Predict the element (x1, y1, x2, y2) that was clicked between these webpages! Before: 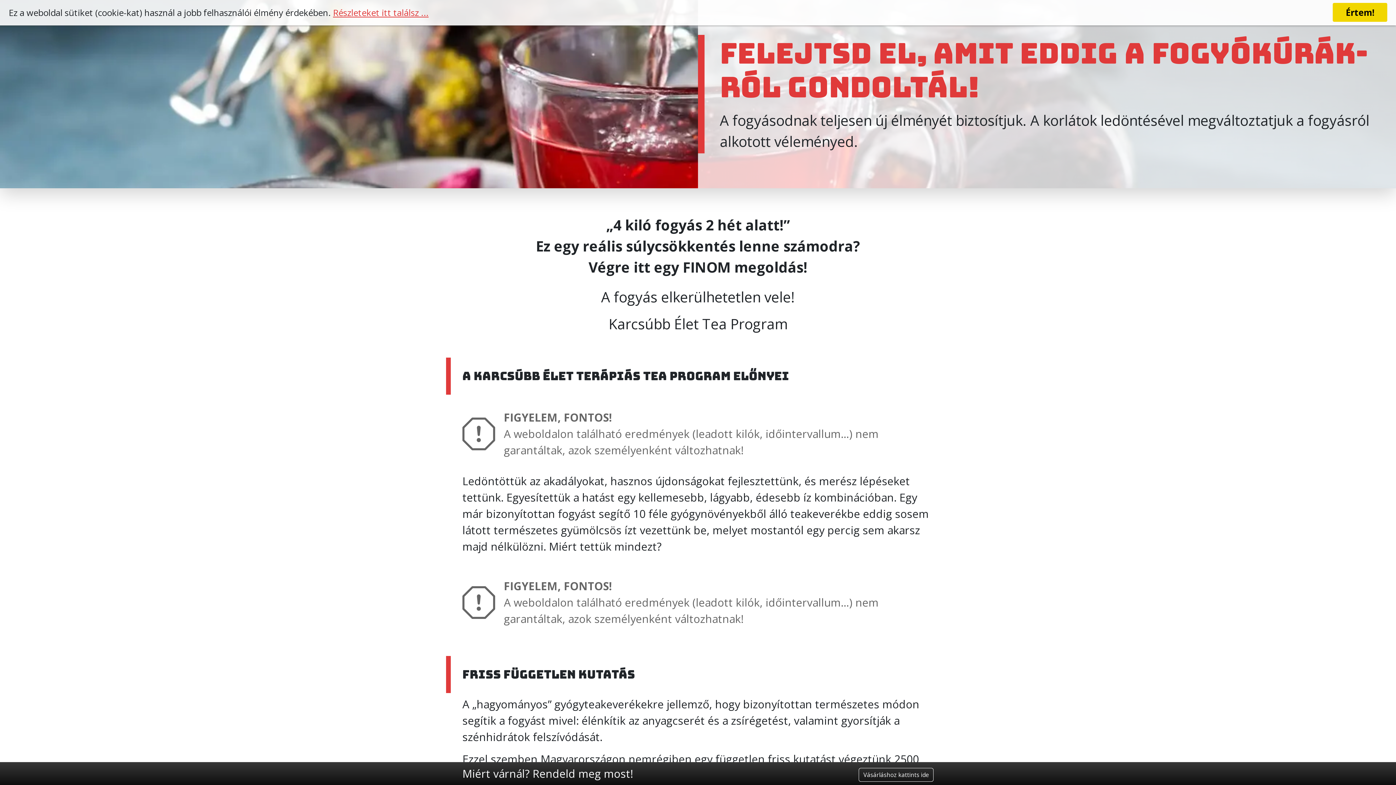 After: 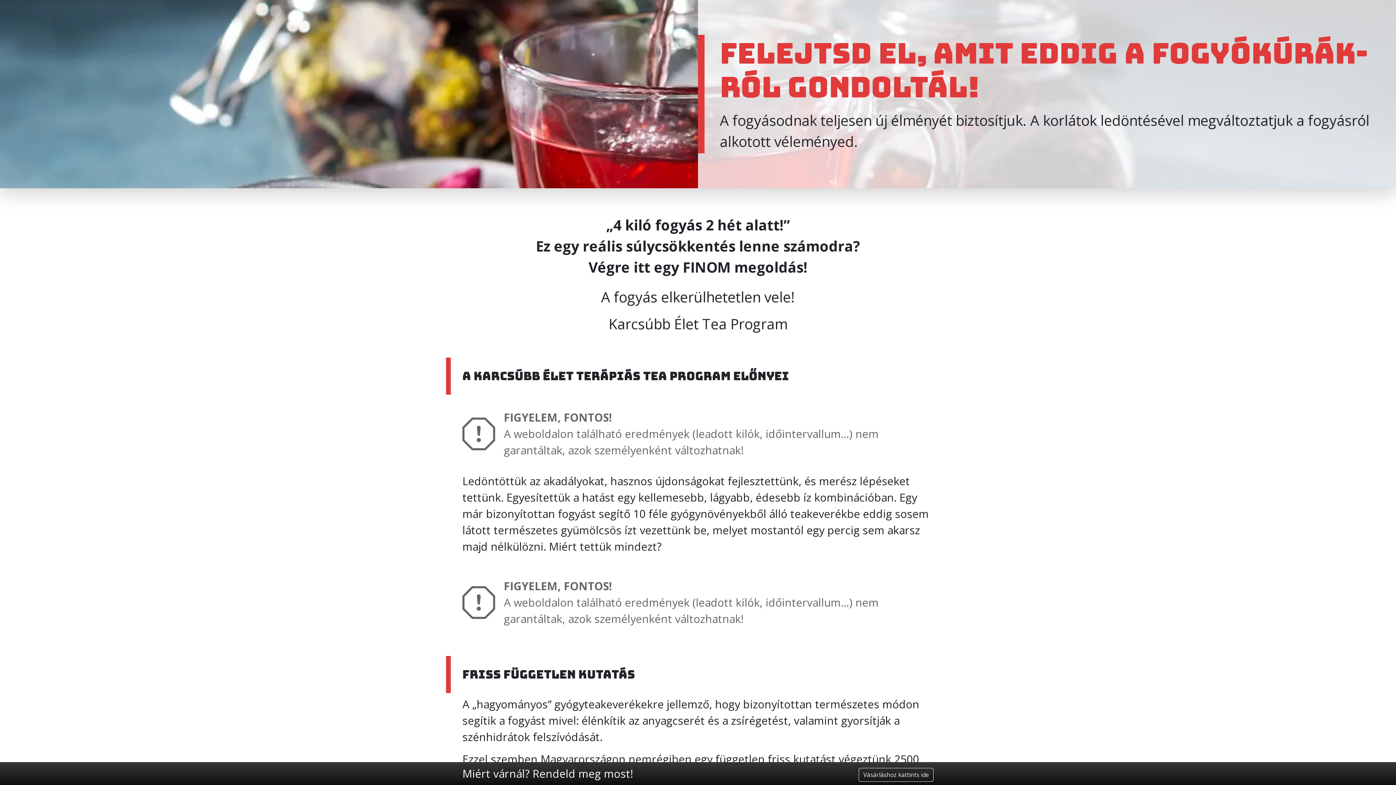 Action: bbox: (1333, 2, 1387, 21) label: Értem!